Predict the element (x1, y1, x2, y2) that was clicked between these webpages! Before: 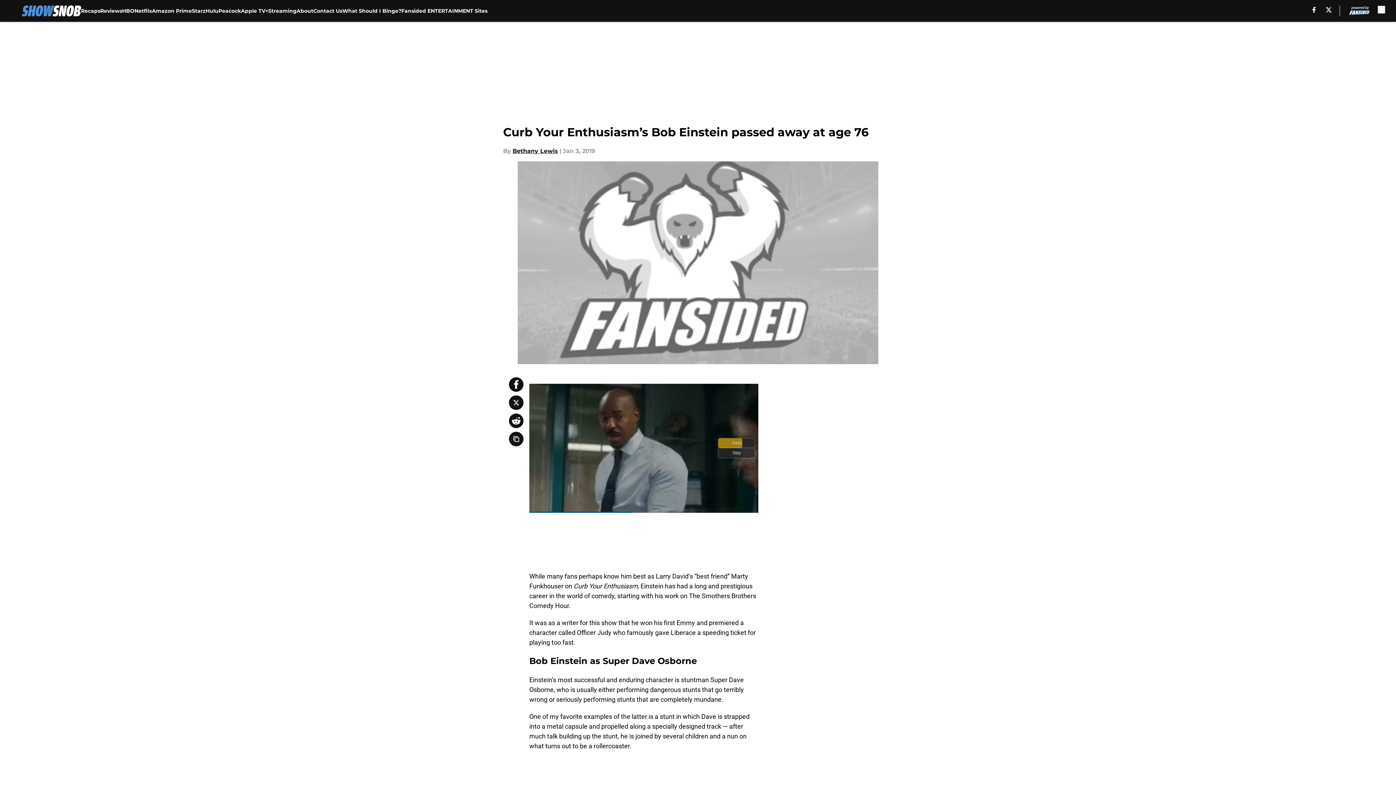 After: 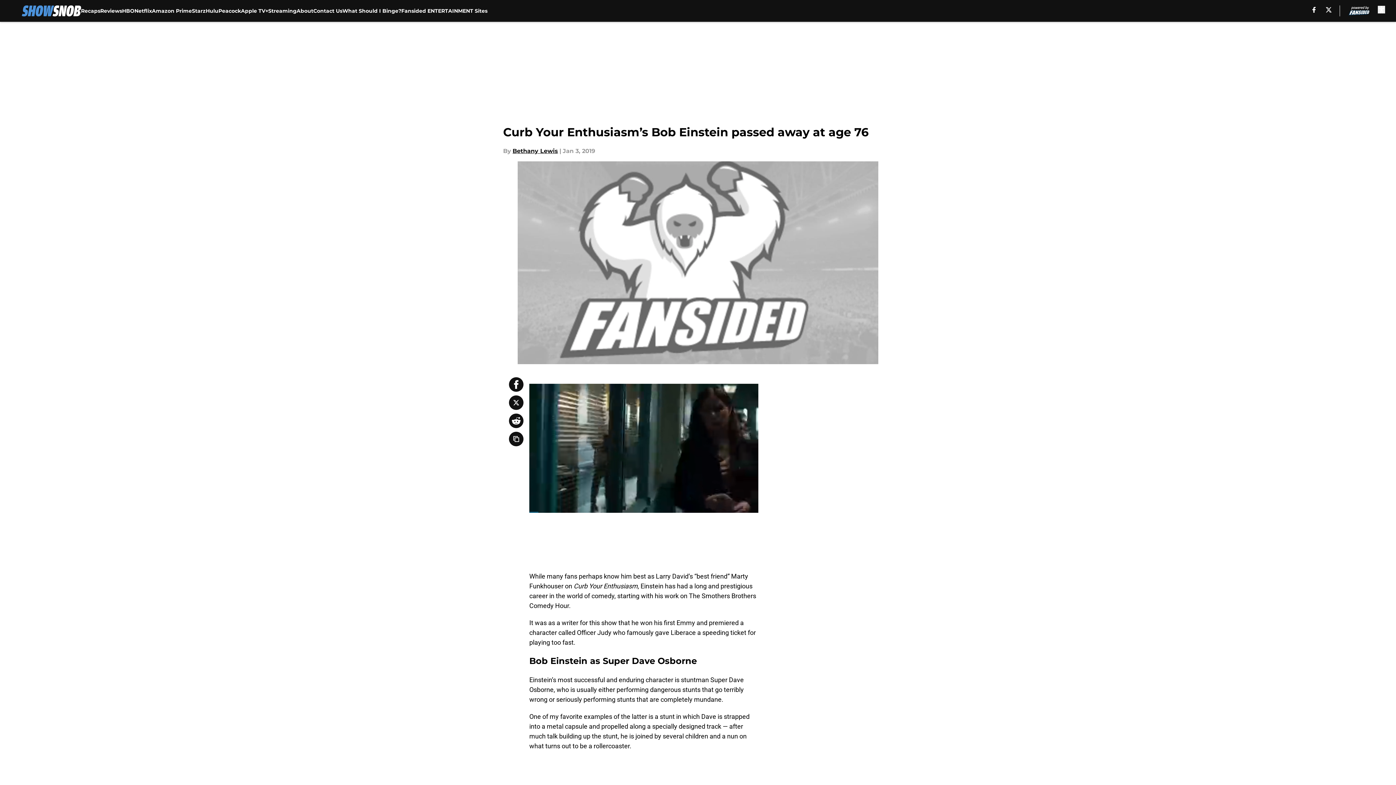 Action: bbox: (509, 413, 523, 428)